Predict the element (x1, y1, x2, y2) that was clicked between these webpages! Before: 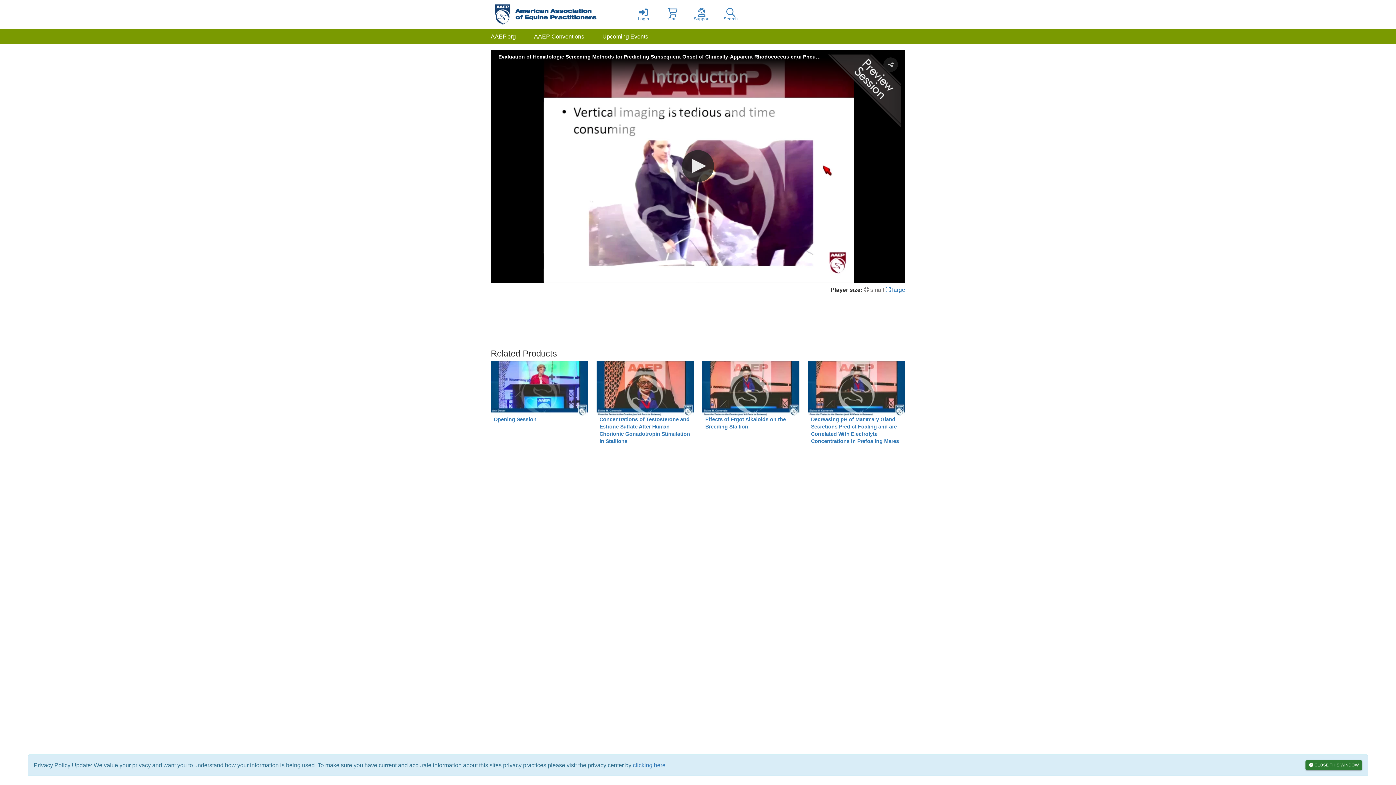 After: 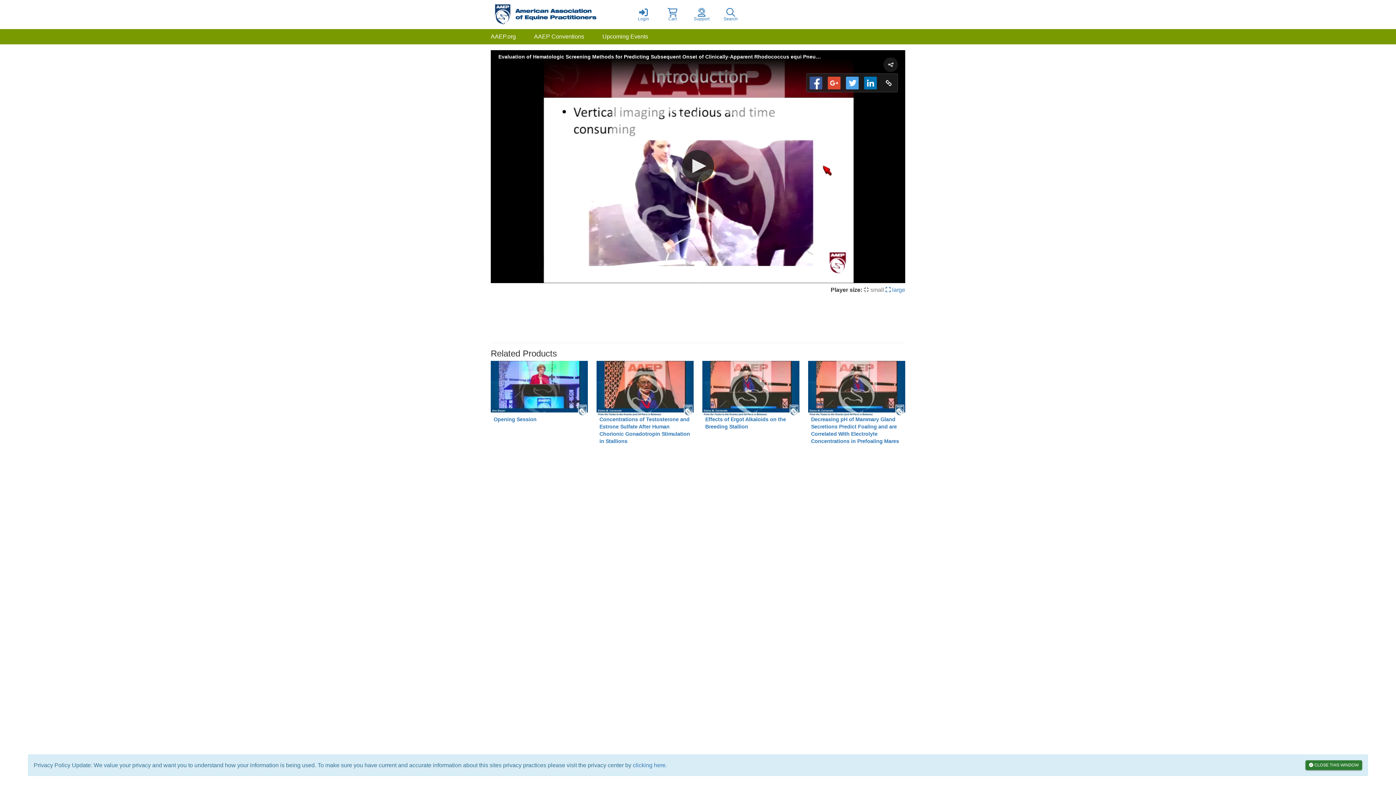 Action: bbox: (883, 57, 898, 72) label: Share Video